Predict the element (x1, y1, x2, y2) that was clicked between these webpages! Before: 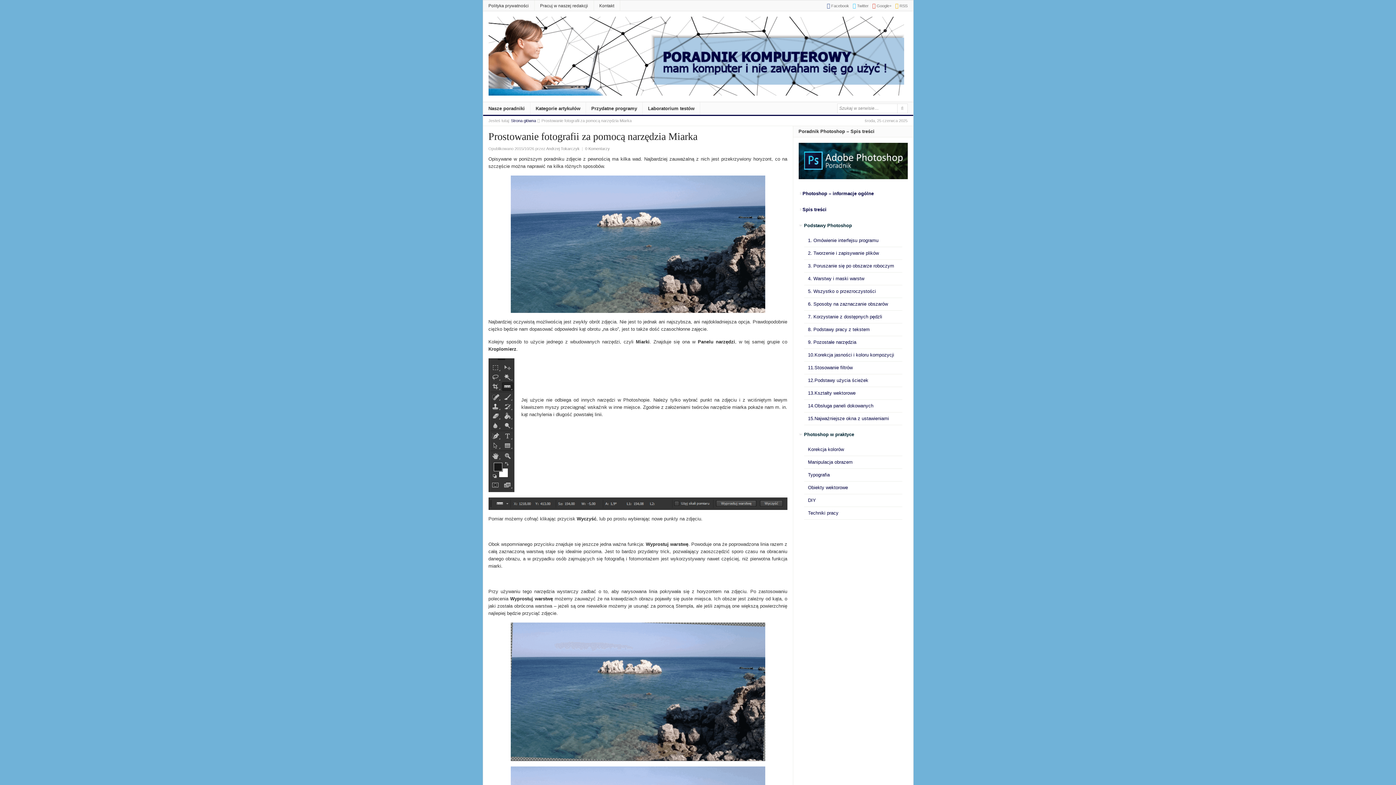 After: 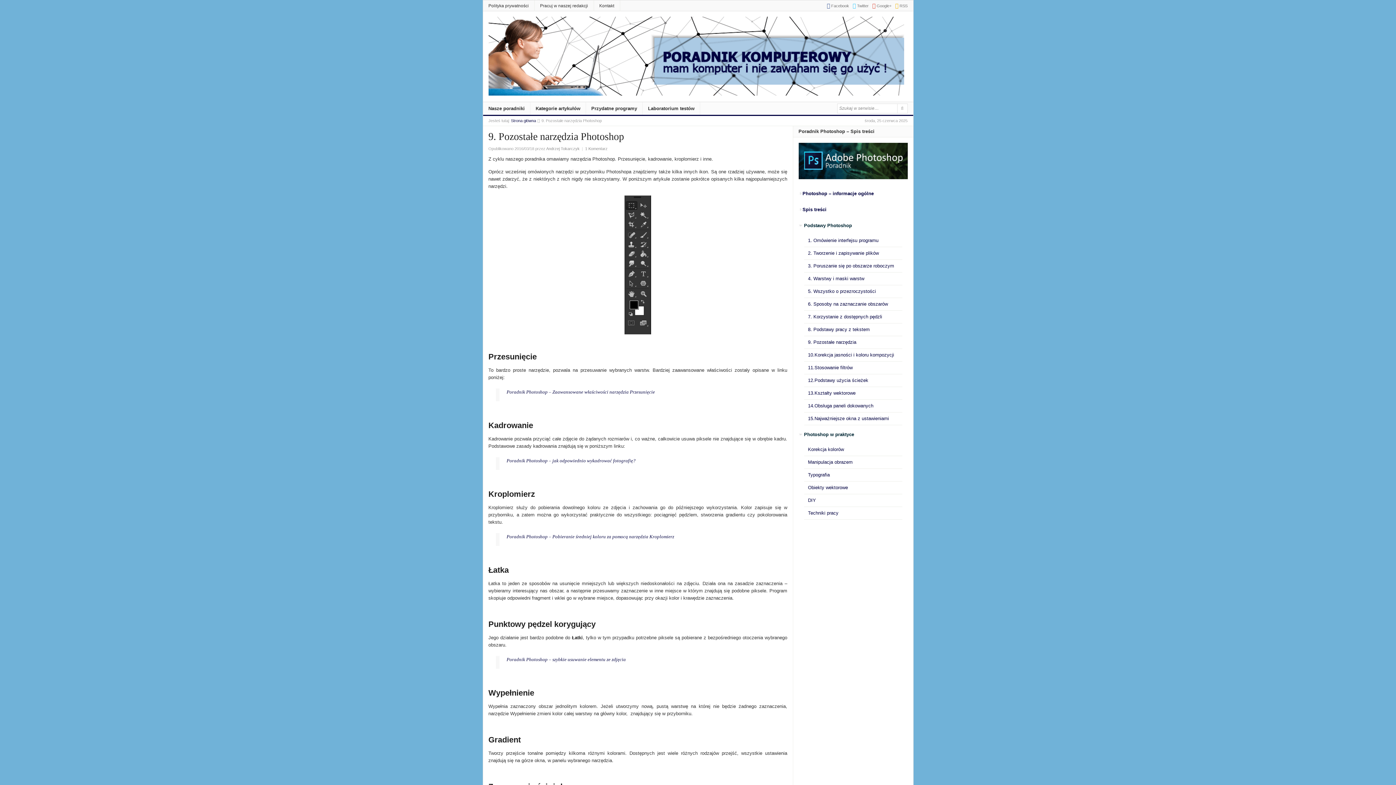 Action: bbox: (808, 339, 856, 345) label: 9. Pozostałe narzędzia